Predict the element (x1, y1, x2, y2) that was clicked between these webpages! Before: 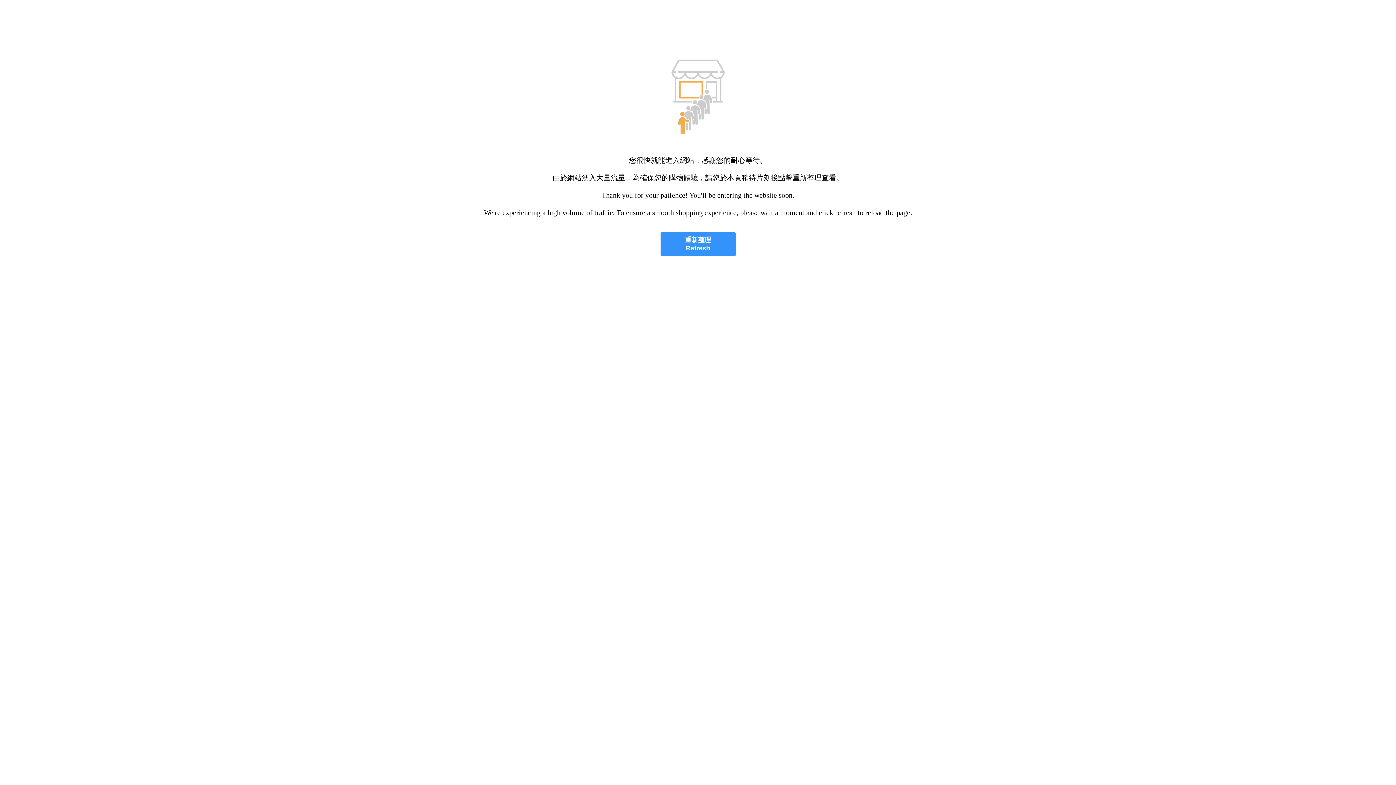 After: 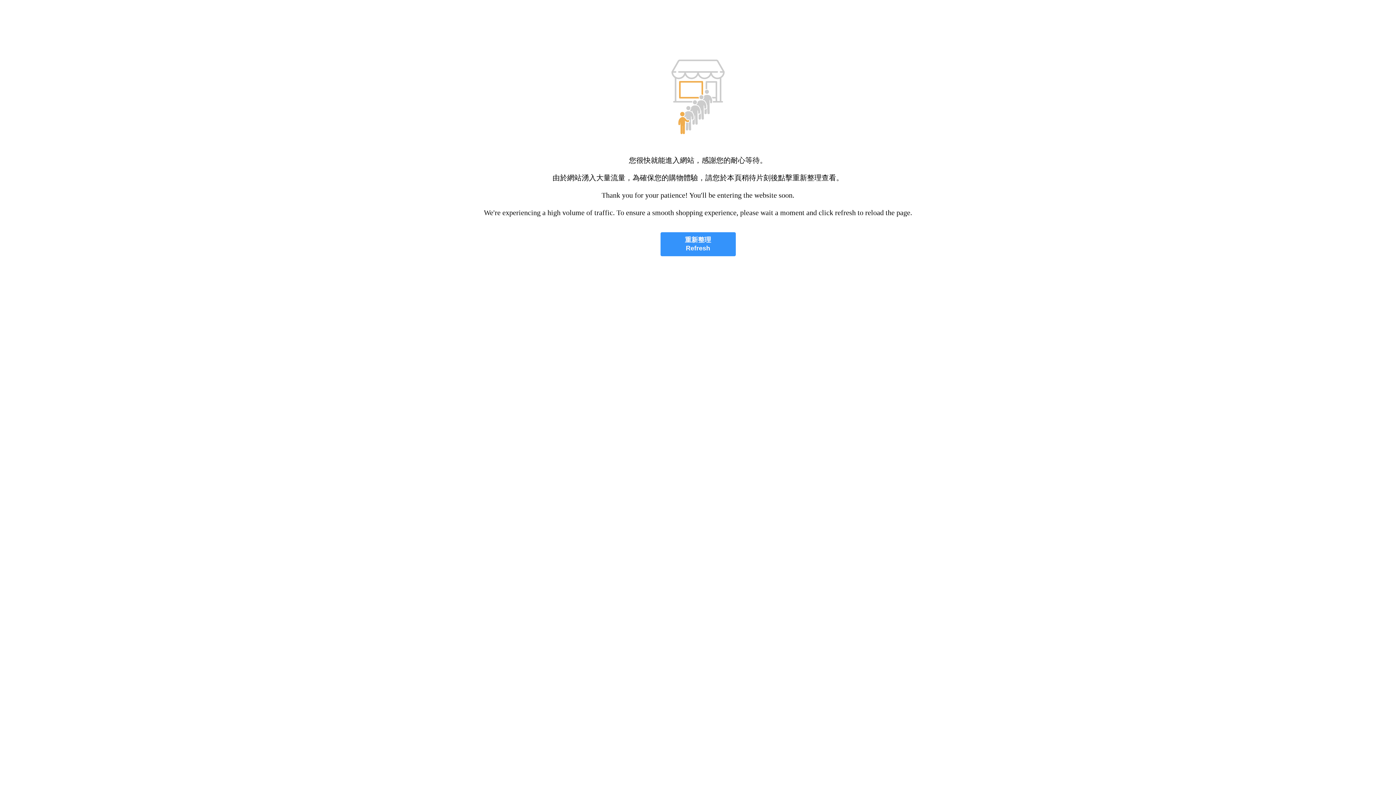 Action: bbox: (660, 232, 735, 256) label: 重新整理
Refresh